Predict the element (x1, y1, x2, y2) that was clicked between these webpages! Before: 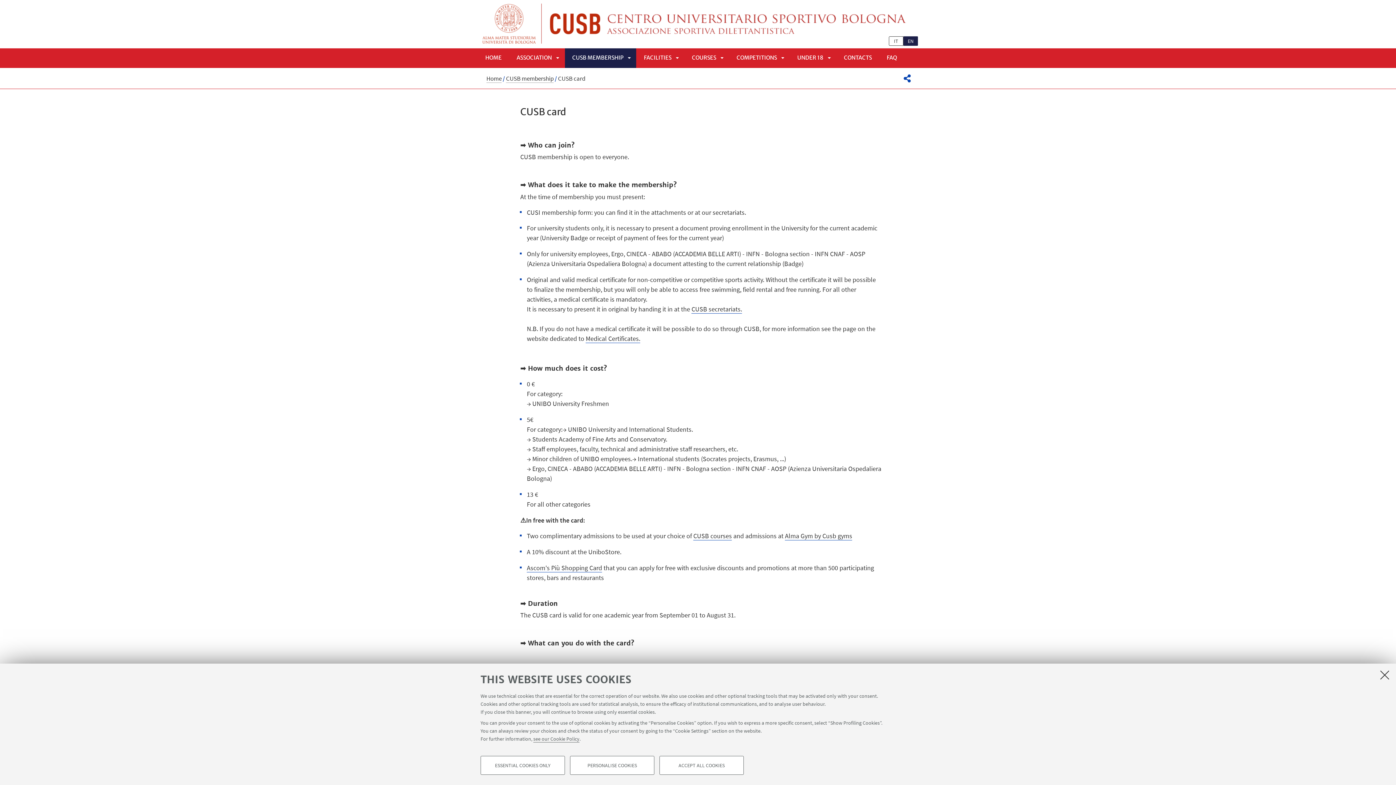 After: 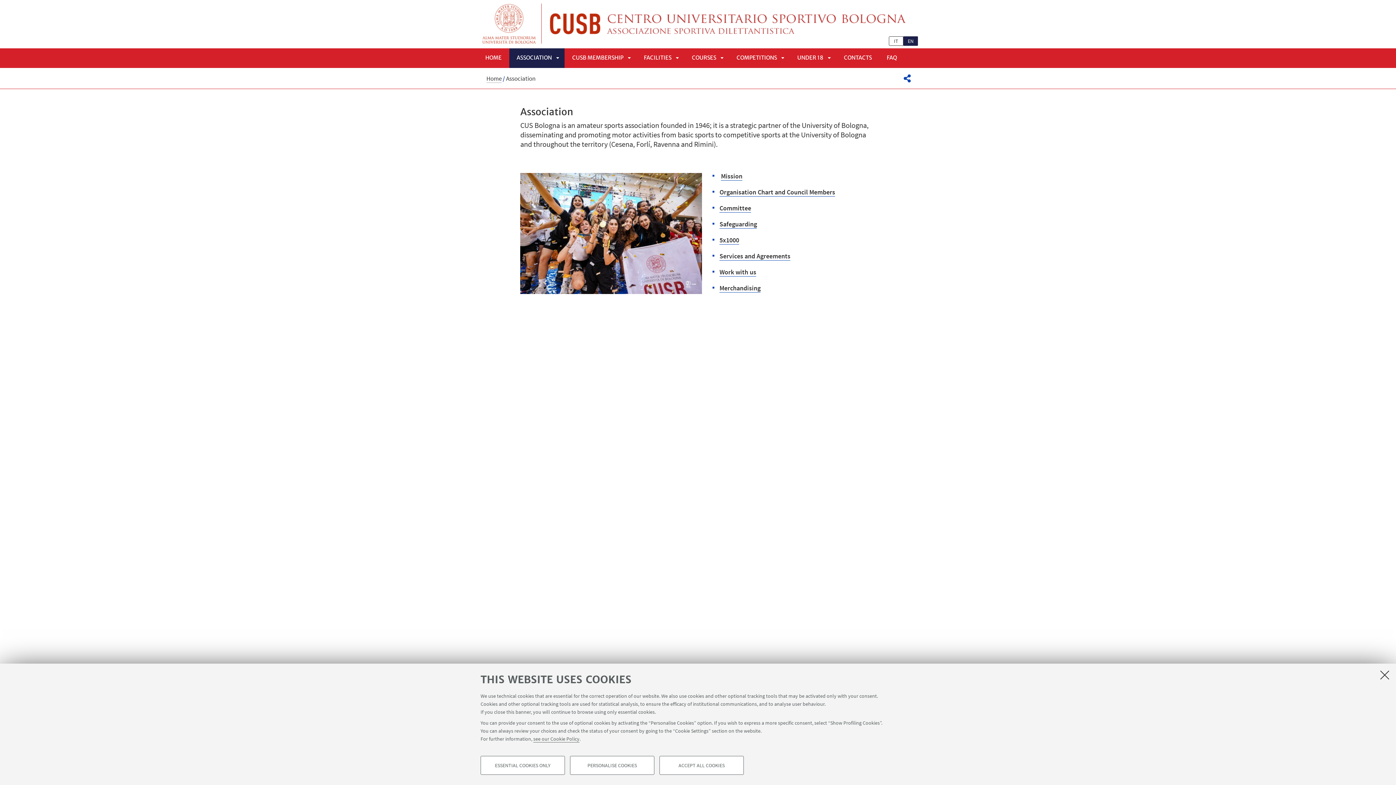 Action: label: ASSOCIATION bbox: (509, 48, 559, 68)